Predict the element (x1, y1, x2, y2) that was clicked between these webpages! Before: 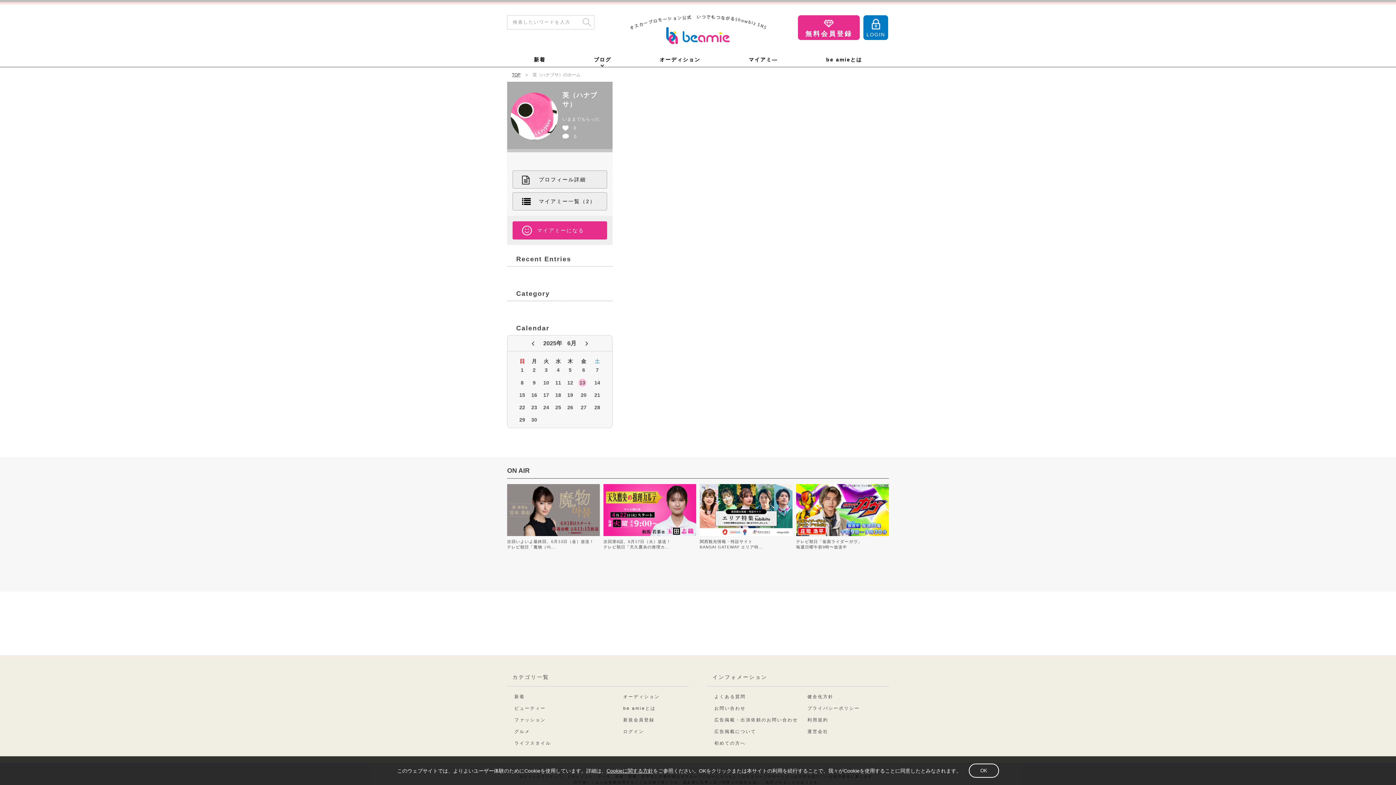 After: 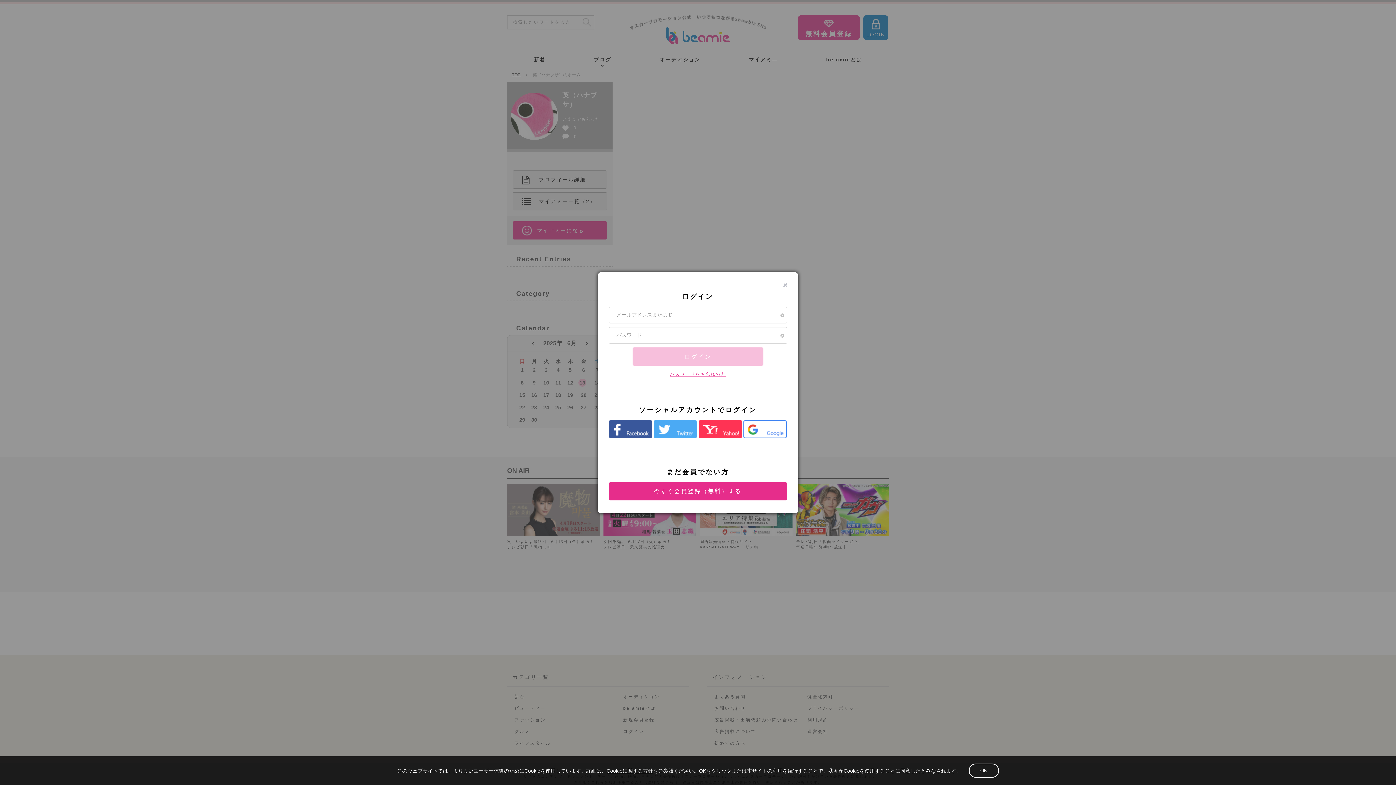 Action: bbox: (863, 15, 888, 40) label: LOGIN